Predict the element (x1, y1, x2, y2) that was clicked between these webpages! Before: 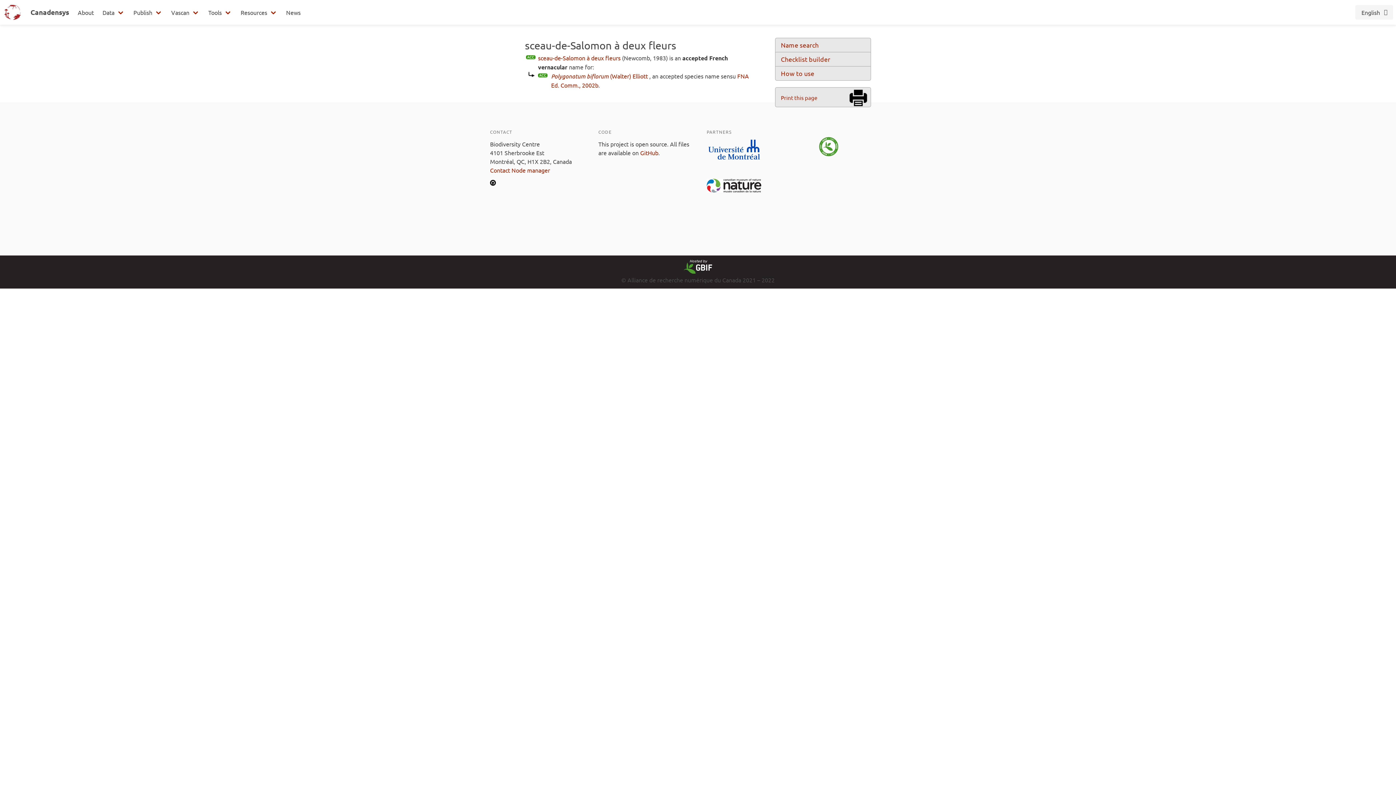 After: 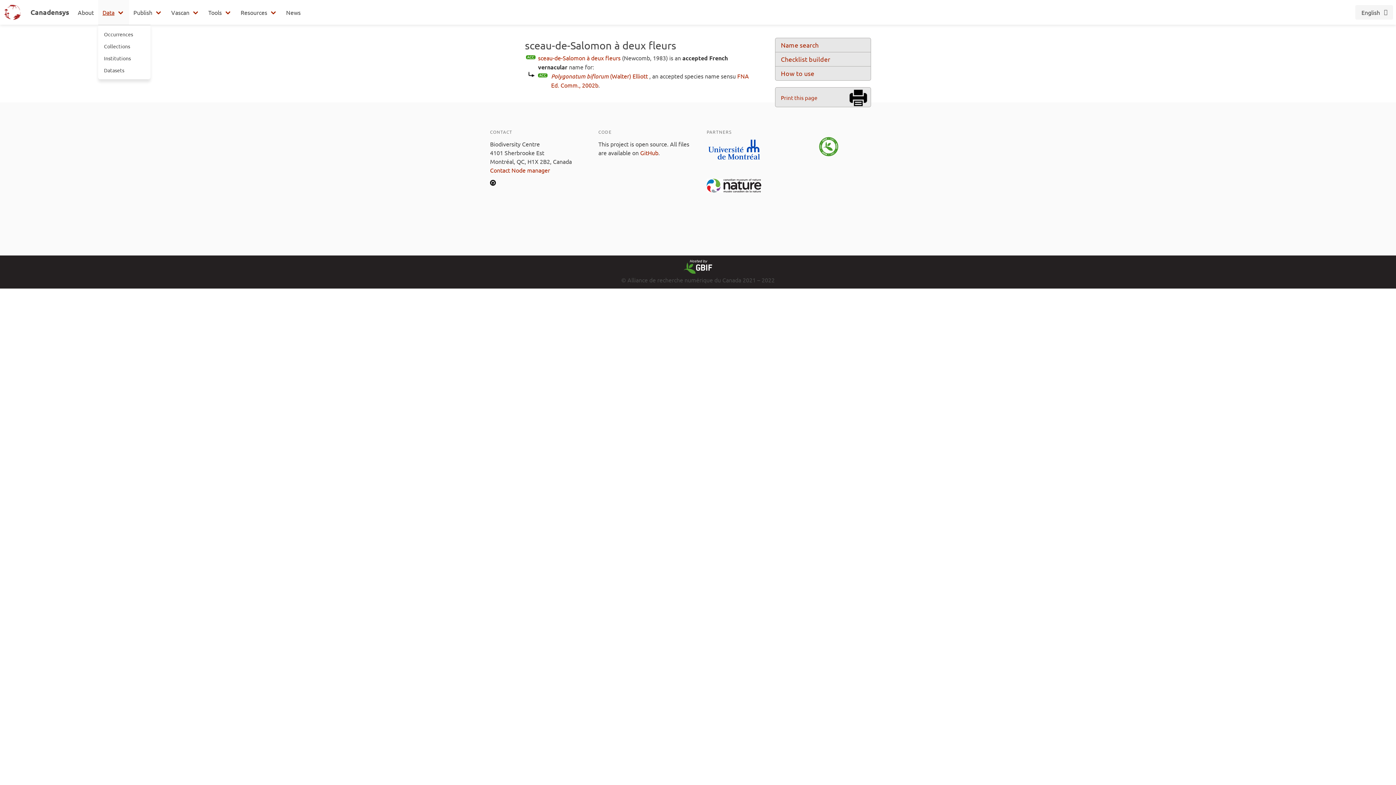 Action: label: Data bbox: (98, 0, 129, 24)